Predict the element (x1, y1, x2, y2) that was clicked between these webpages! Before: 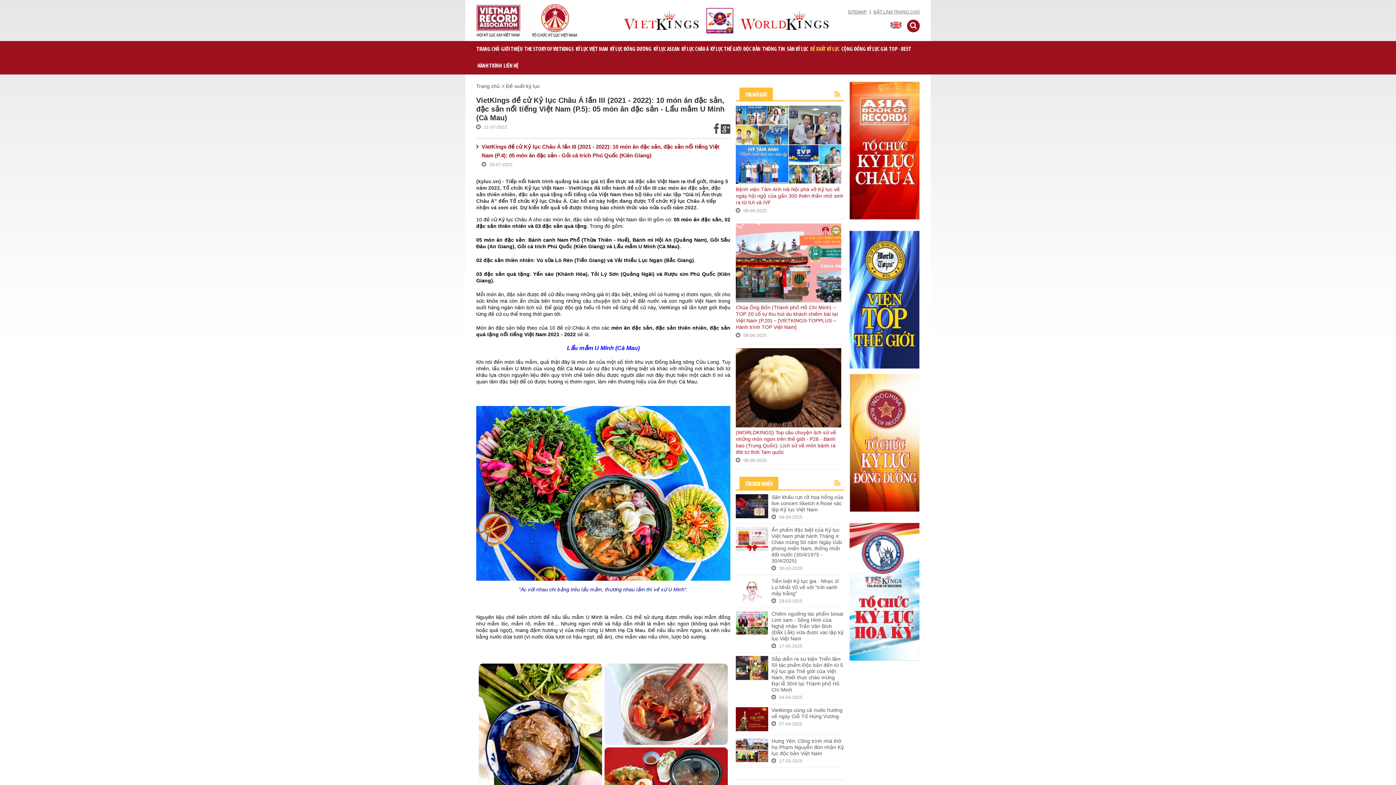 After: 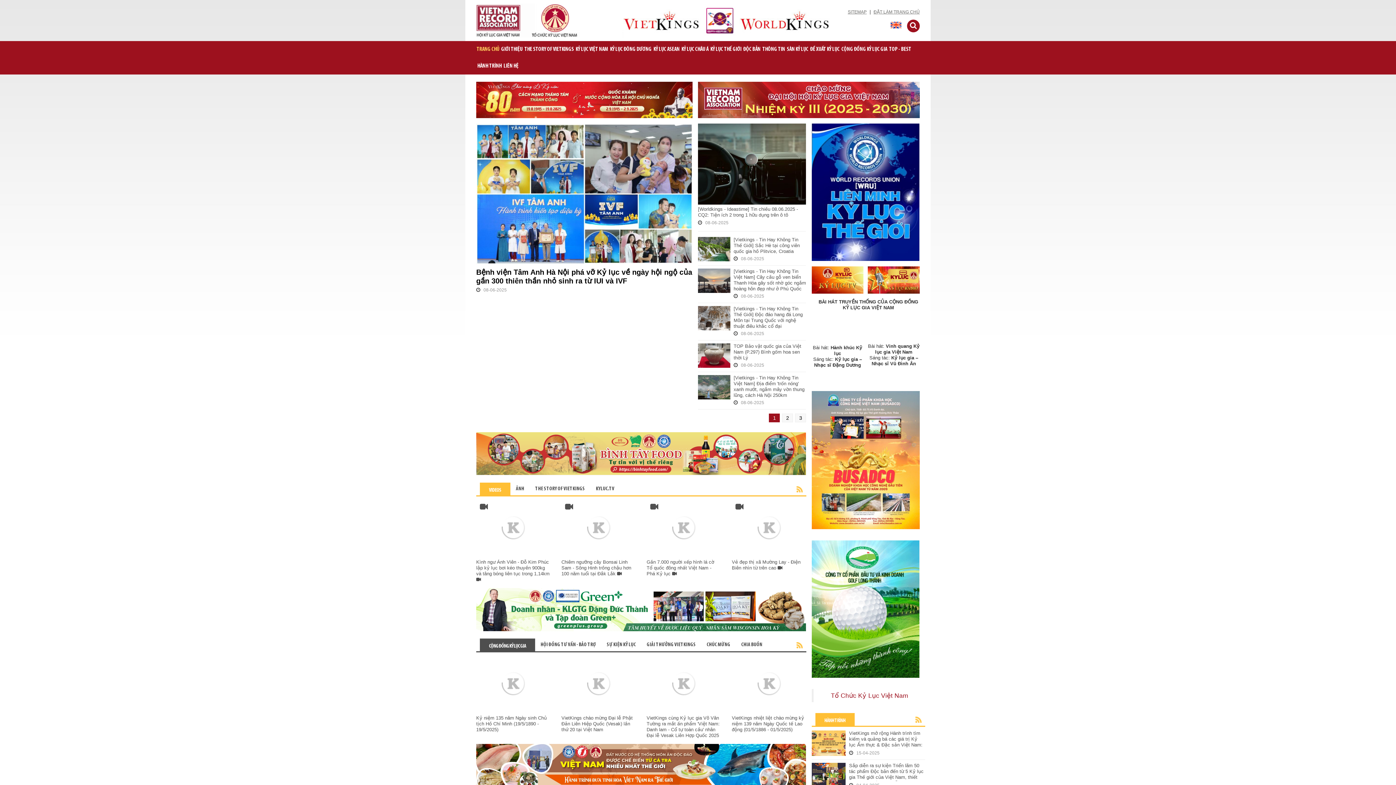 Action: bbox: (622, 3, 831, 37)